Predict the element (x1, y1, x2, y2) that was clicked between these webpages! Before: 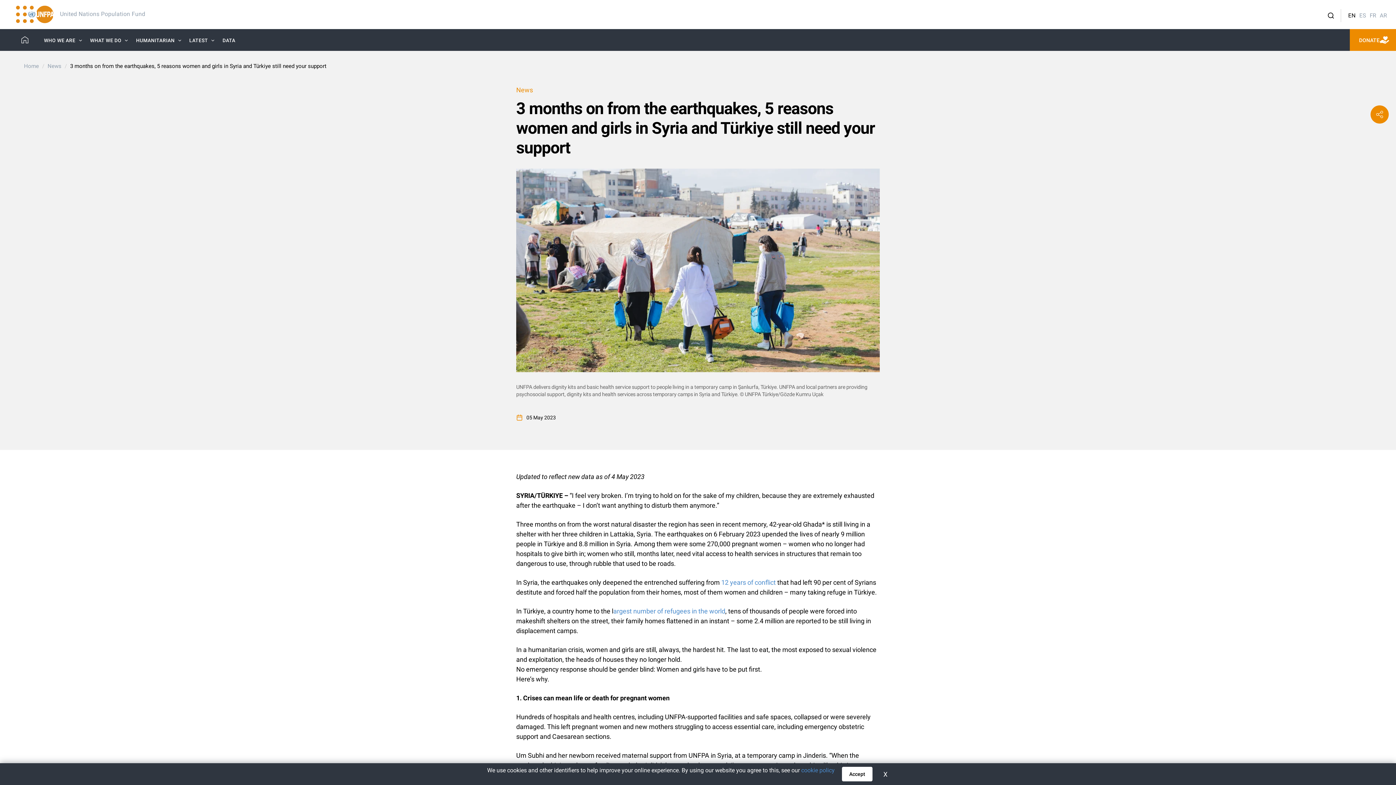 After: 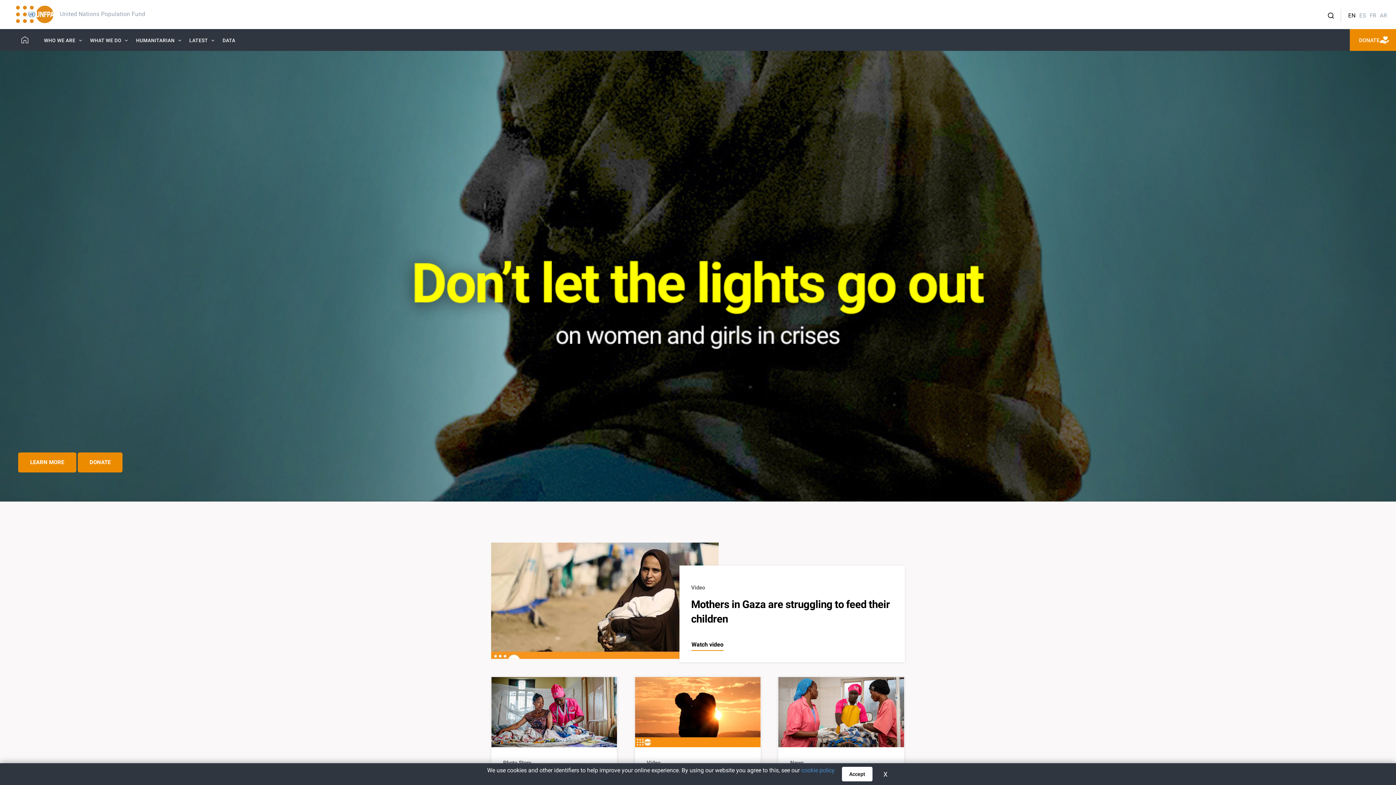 Action: label: HOME bbox: (13, 29, 36, 50)